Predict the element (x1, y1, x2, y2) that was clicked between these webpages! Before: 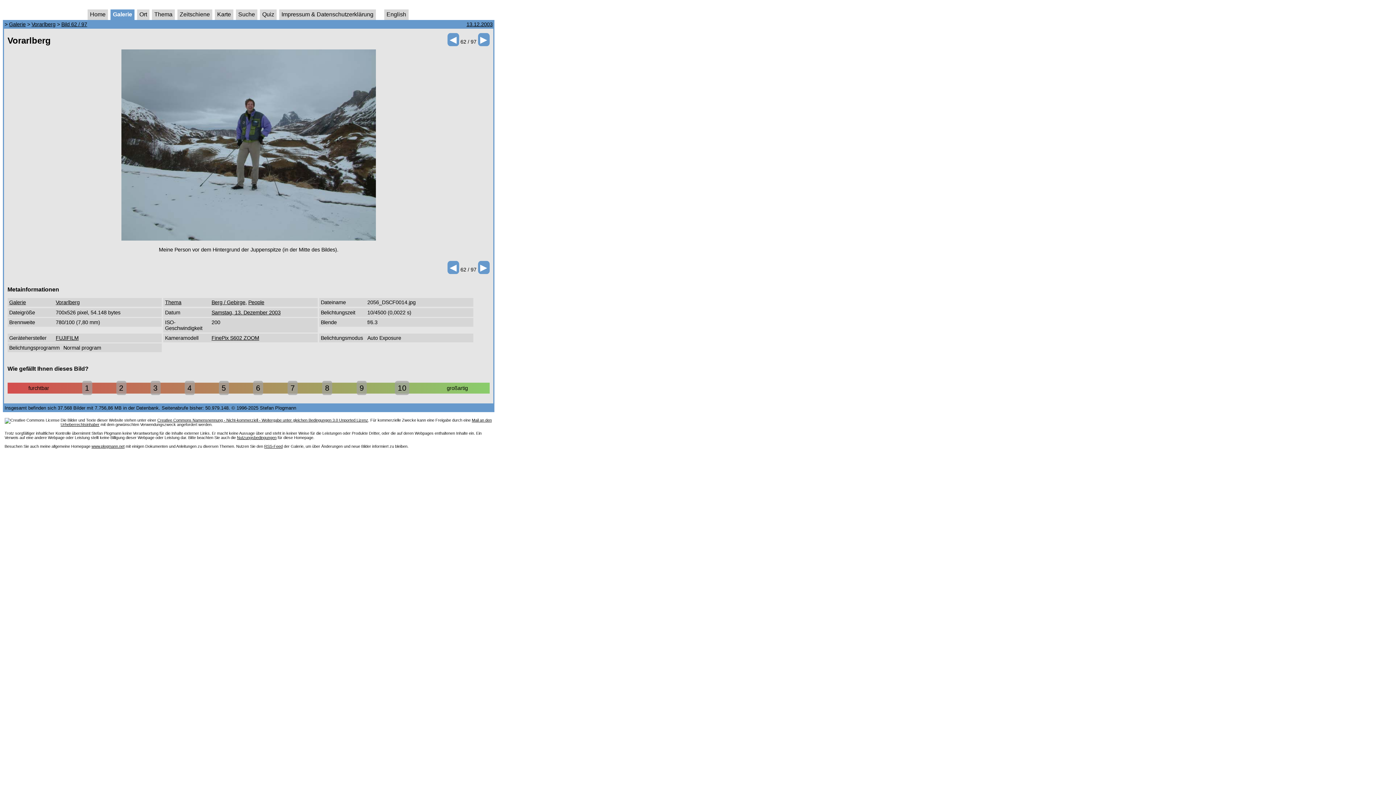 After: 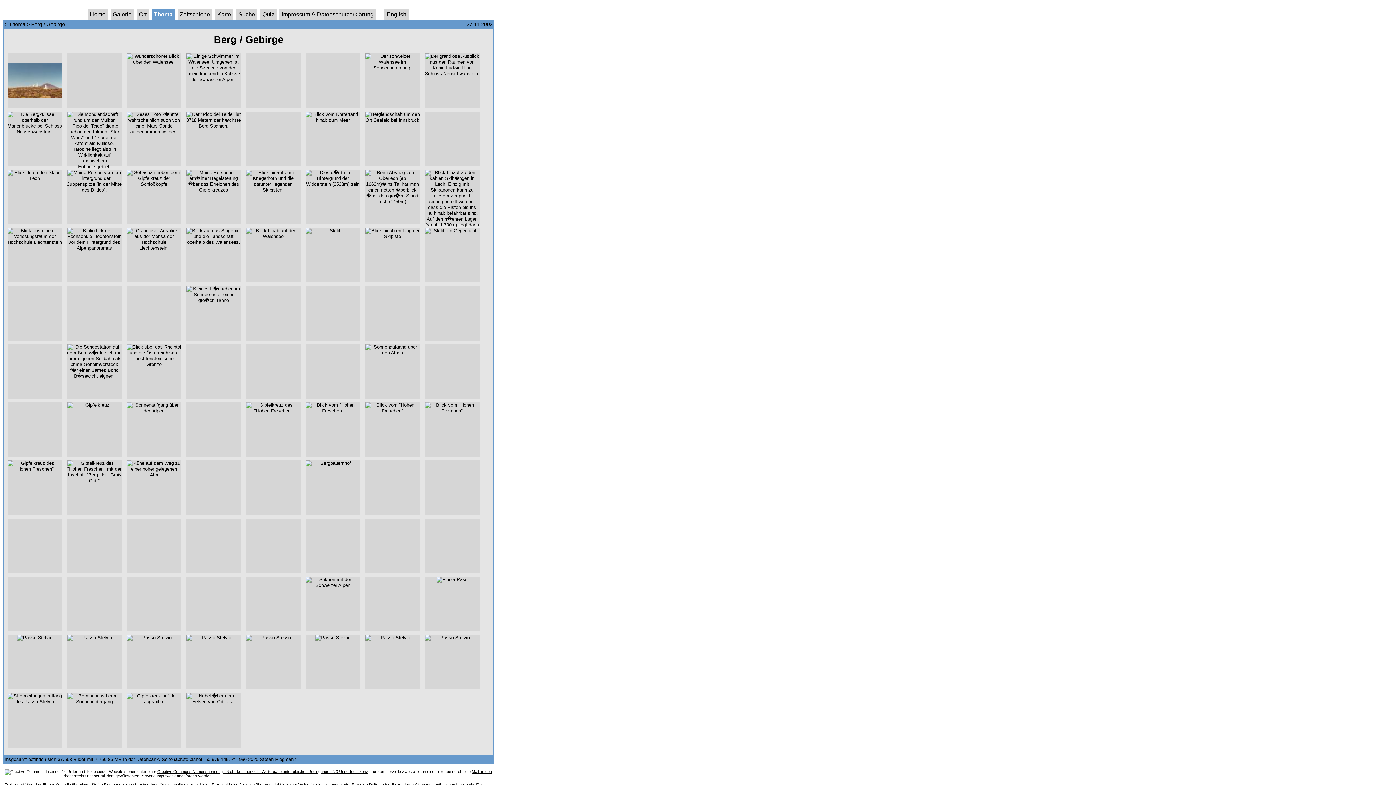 Action: label: Berg / Gebirge bbox: (211, 299, 245, 305)